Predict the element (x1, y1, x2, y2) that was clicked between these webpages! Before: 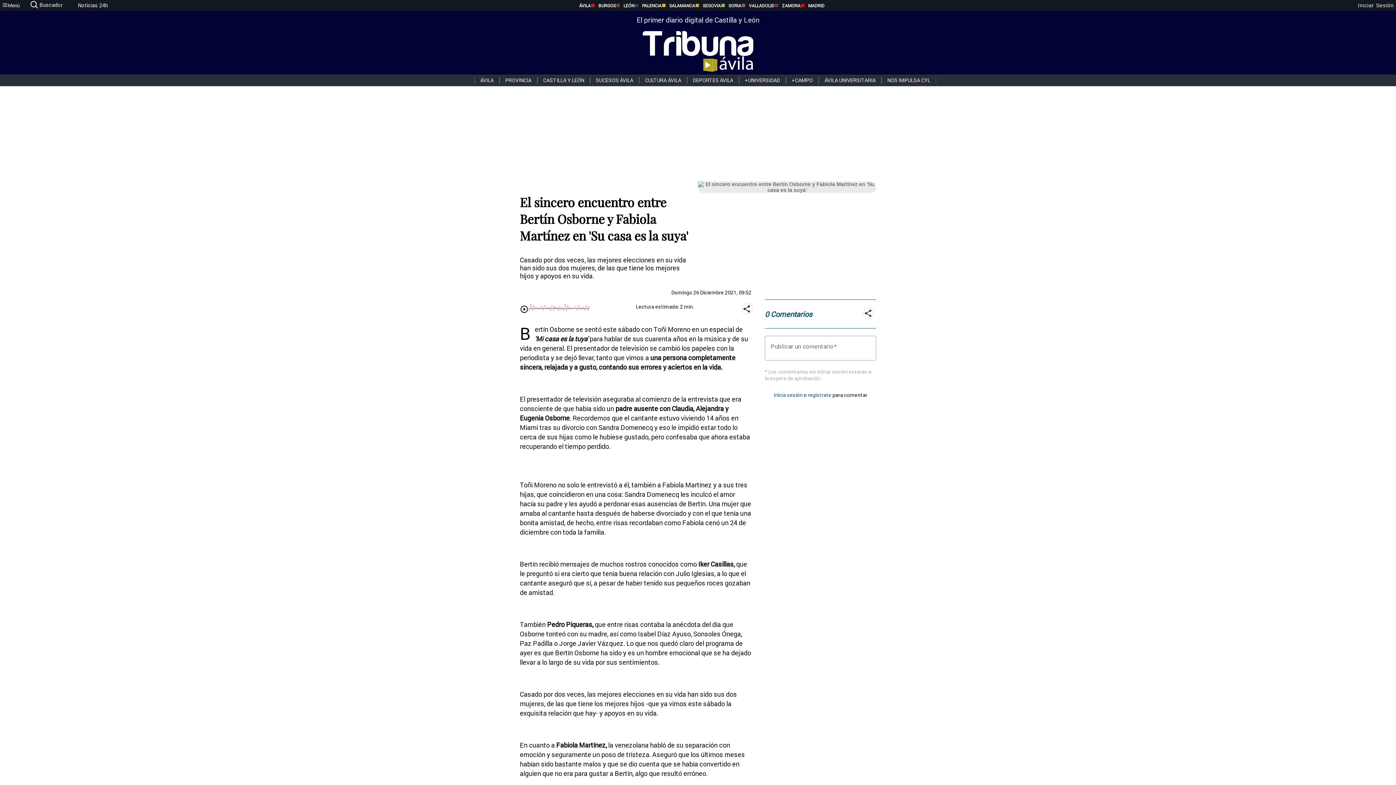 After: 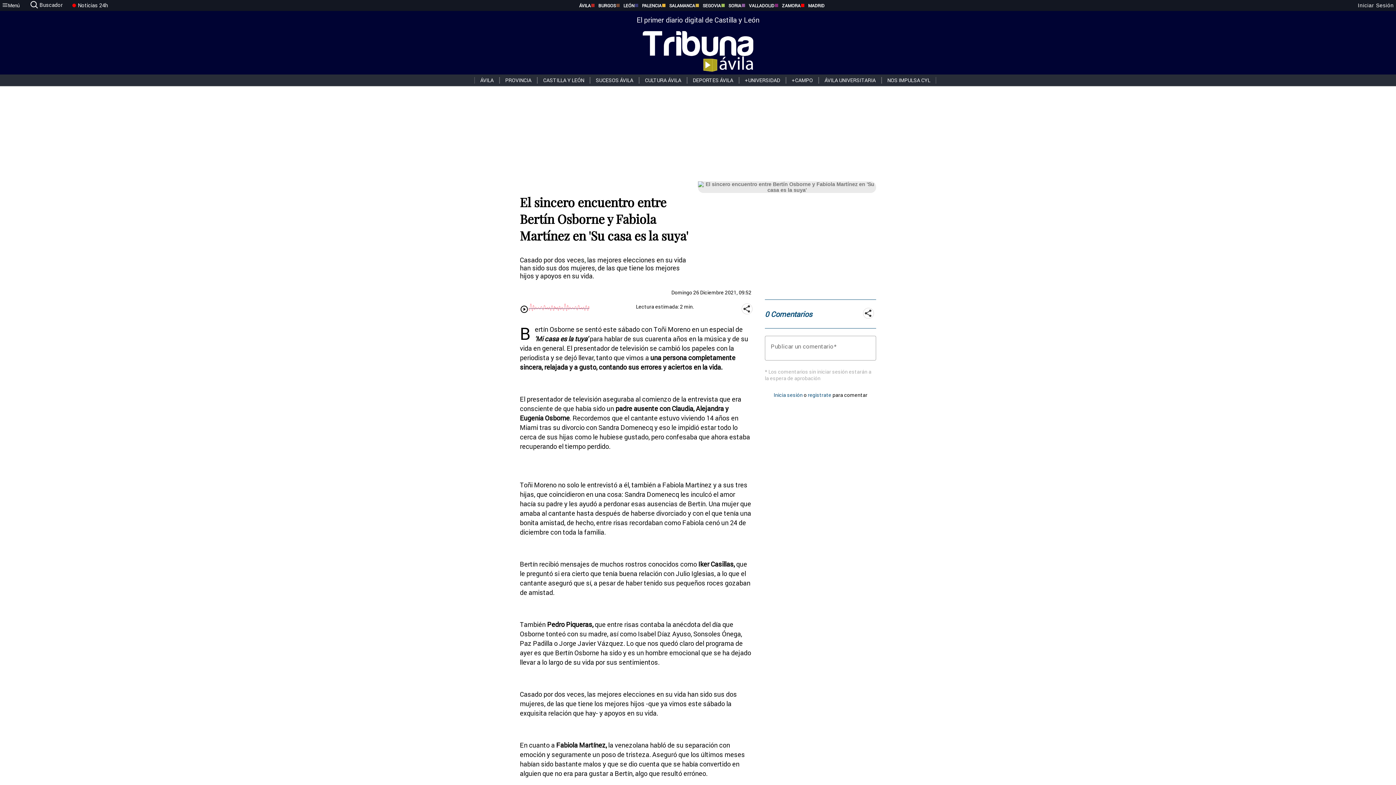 Action: label: SALAMANCA bbox: (661, 2, 695, 8)